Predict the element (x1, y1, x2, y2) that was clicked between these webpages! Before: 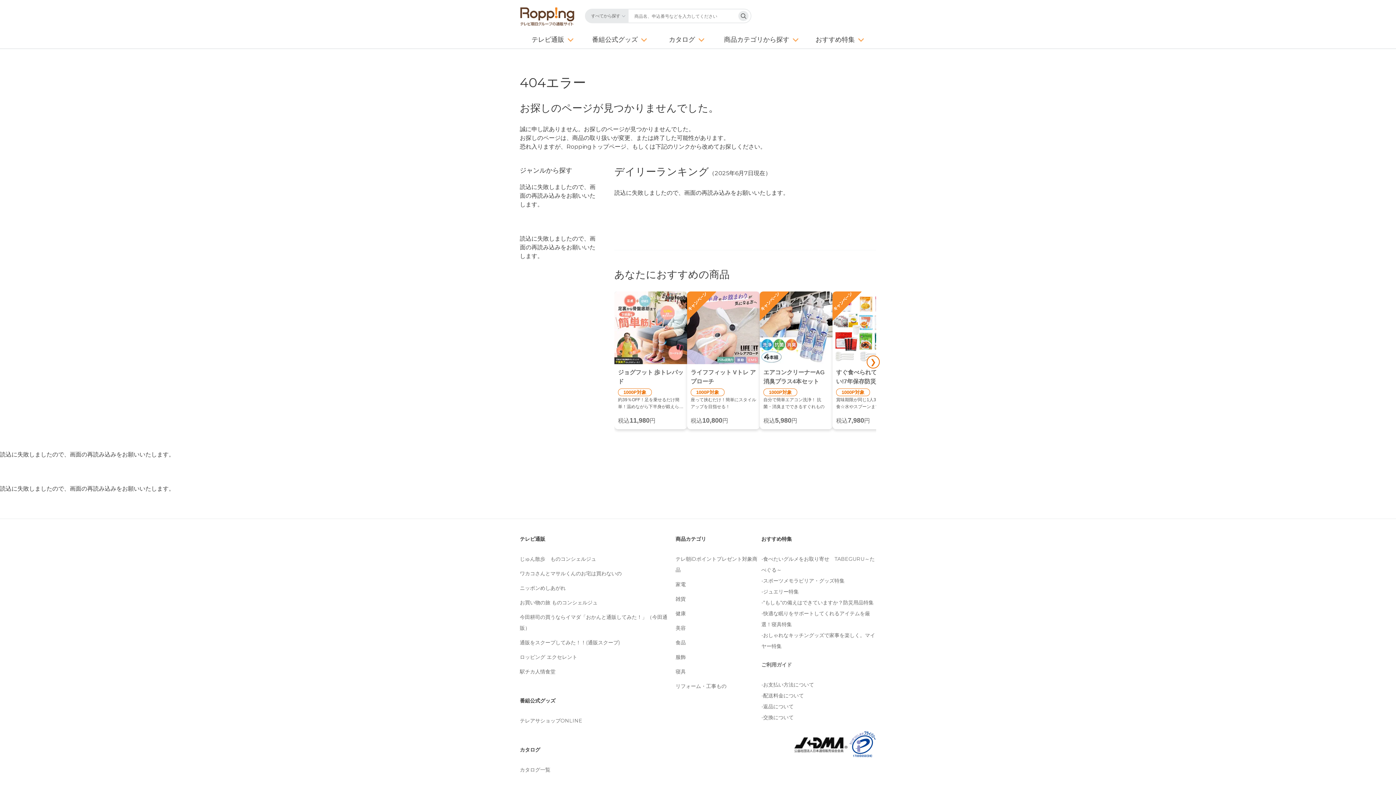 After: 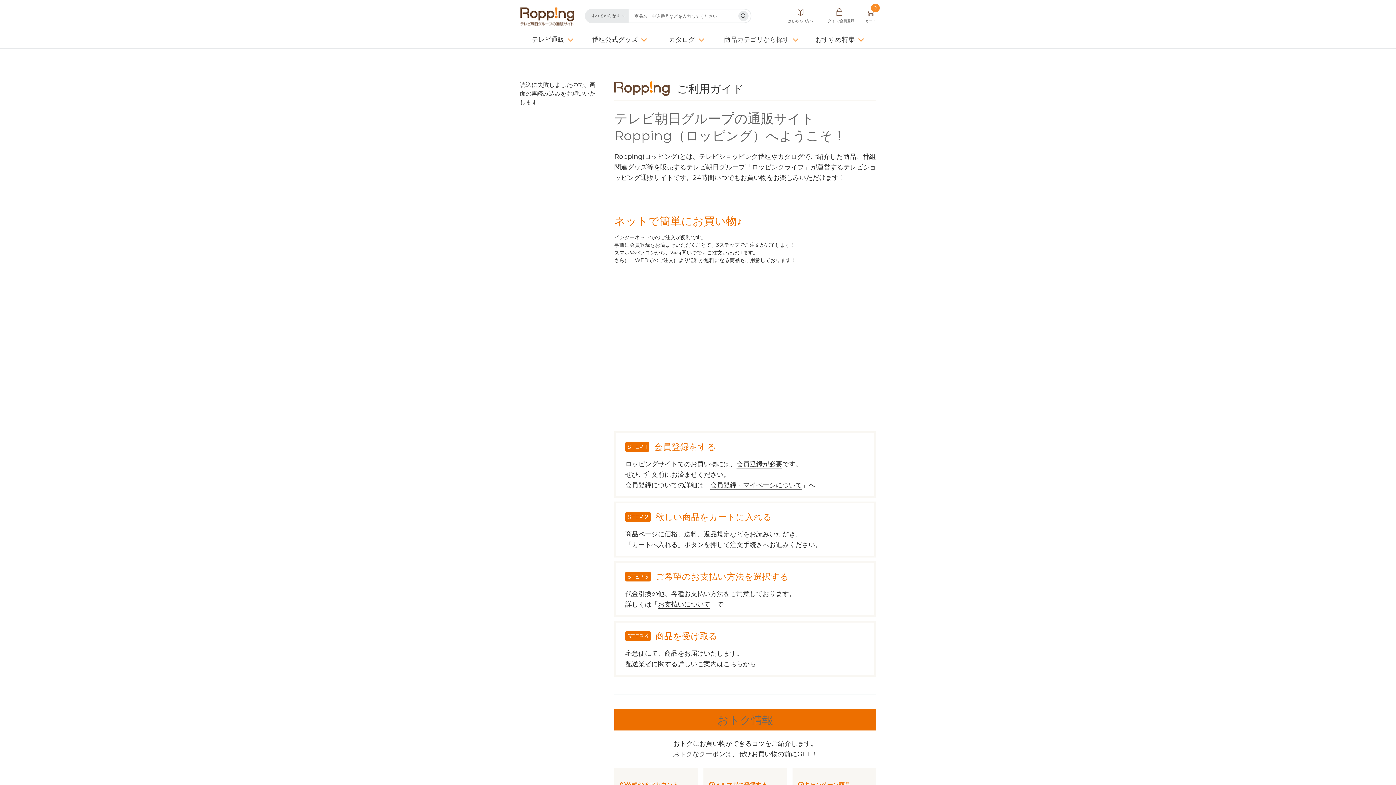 Action: label: 
はじめての方へ bbox: (788, 7, 813, 24)